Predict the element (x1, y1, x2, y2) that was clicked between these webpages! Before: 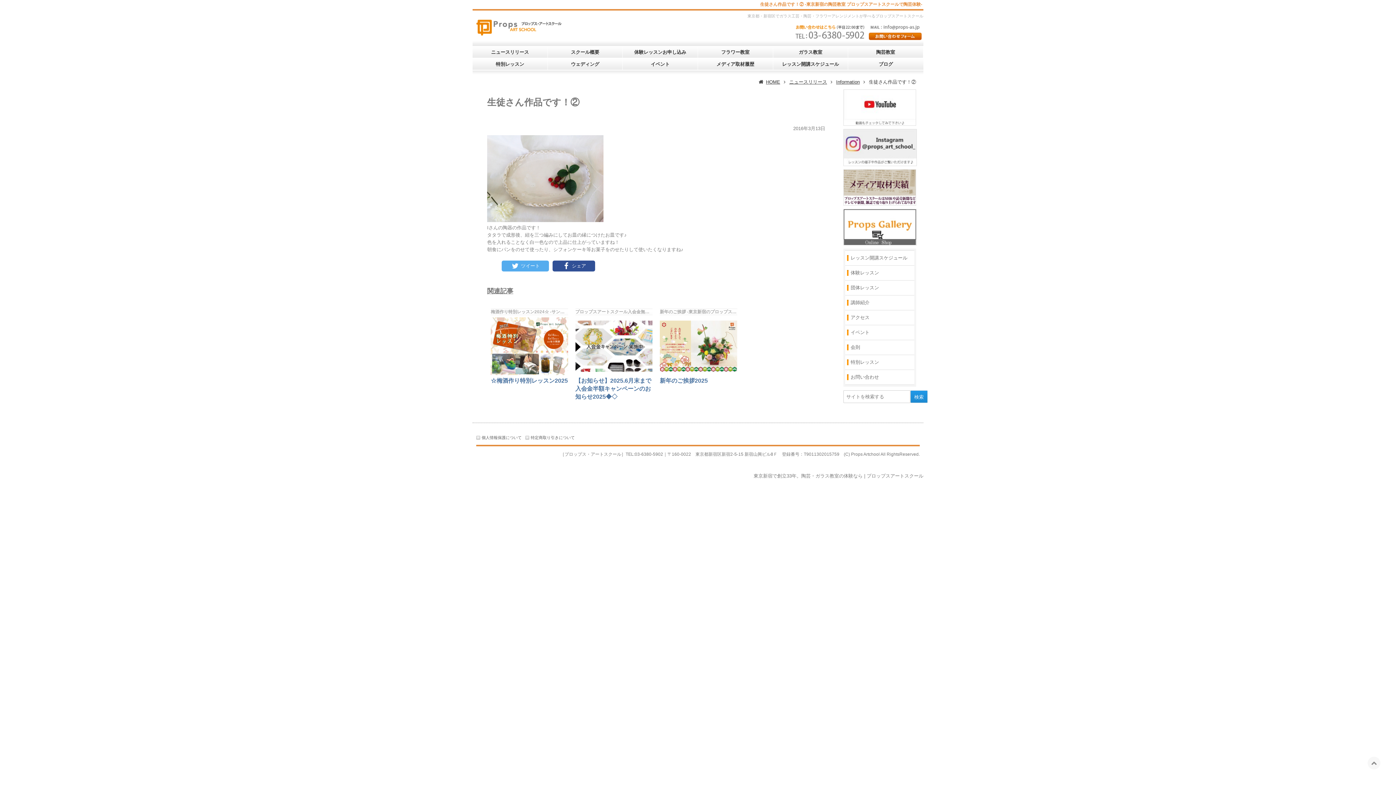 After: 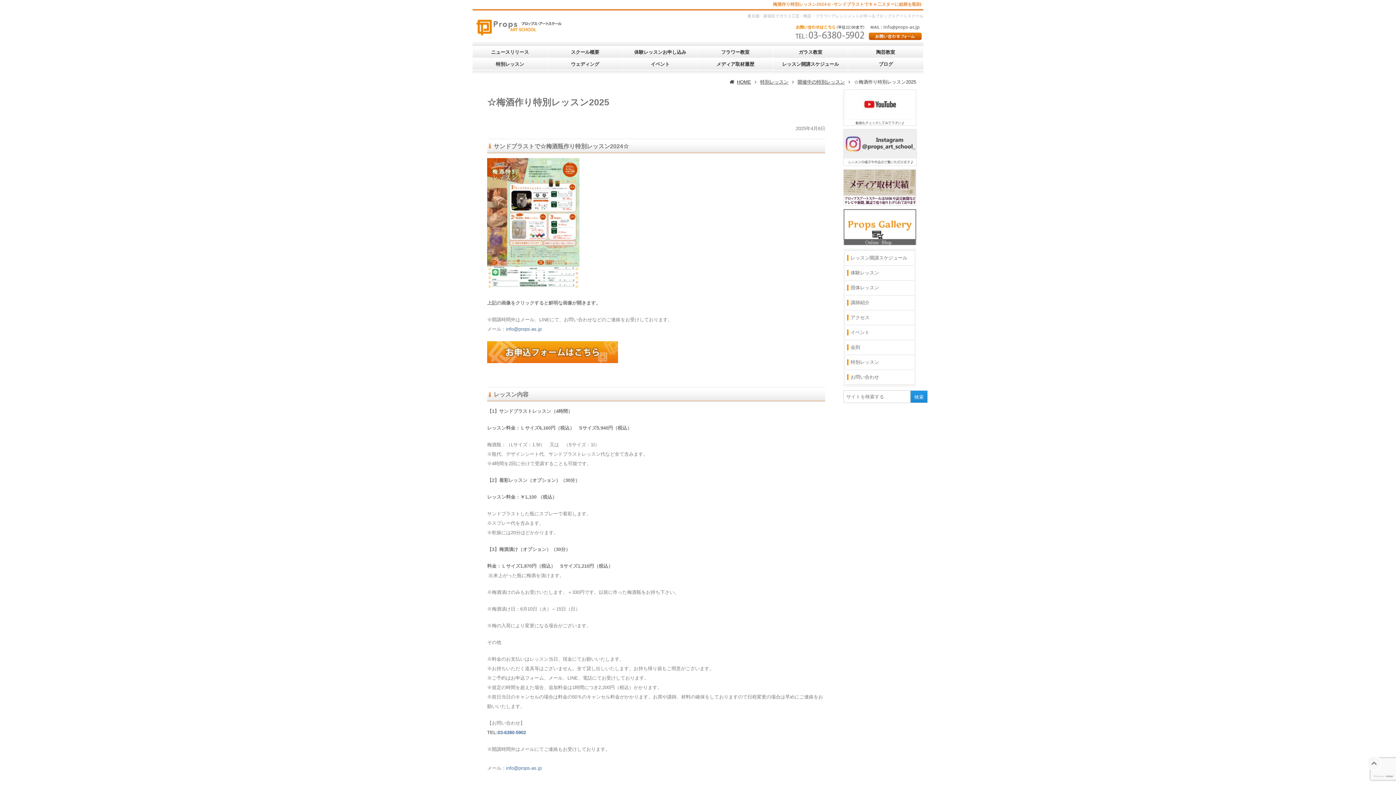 Action: bbox: (490, 317, 568, 375)